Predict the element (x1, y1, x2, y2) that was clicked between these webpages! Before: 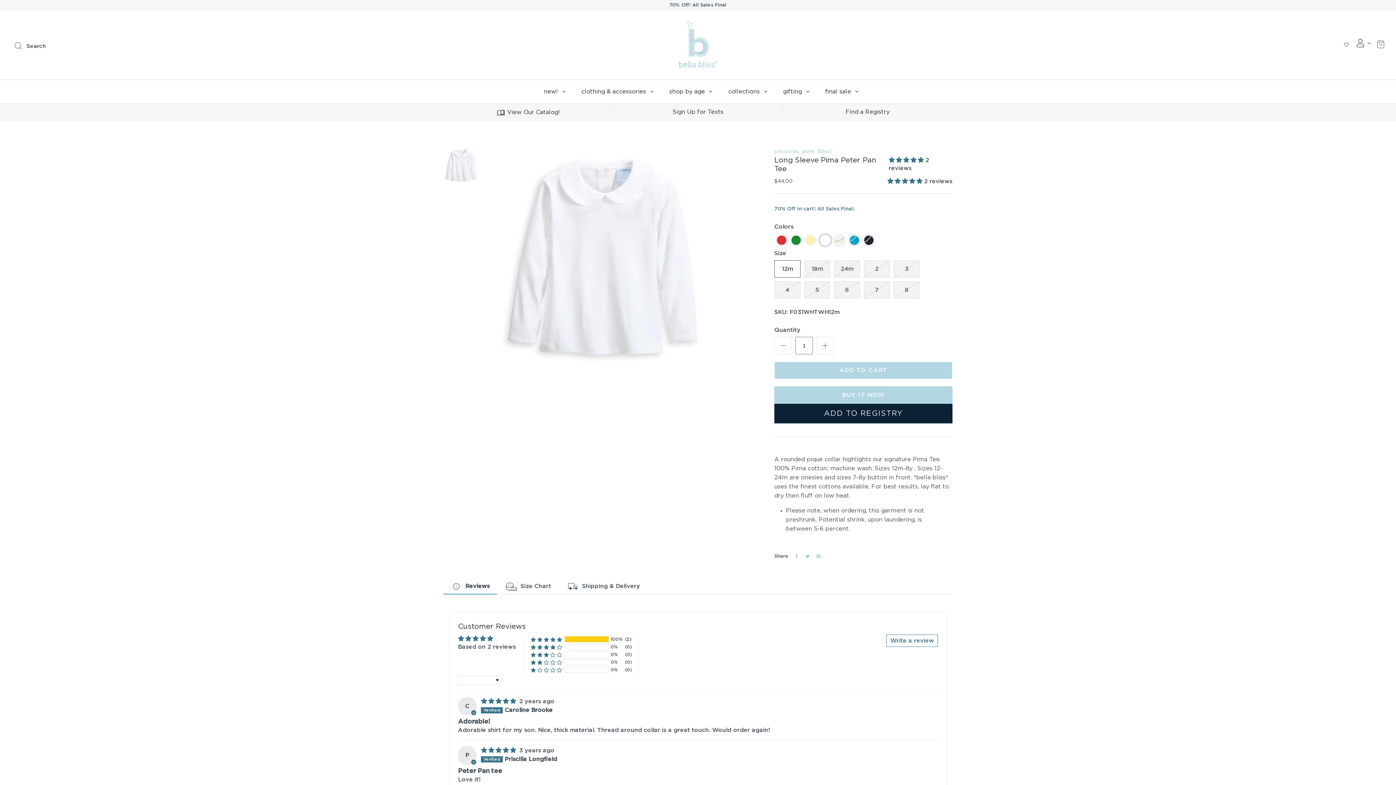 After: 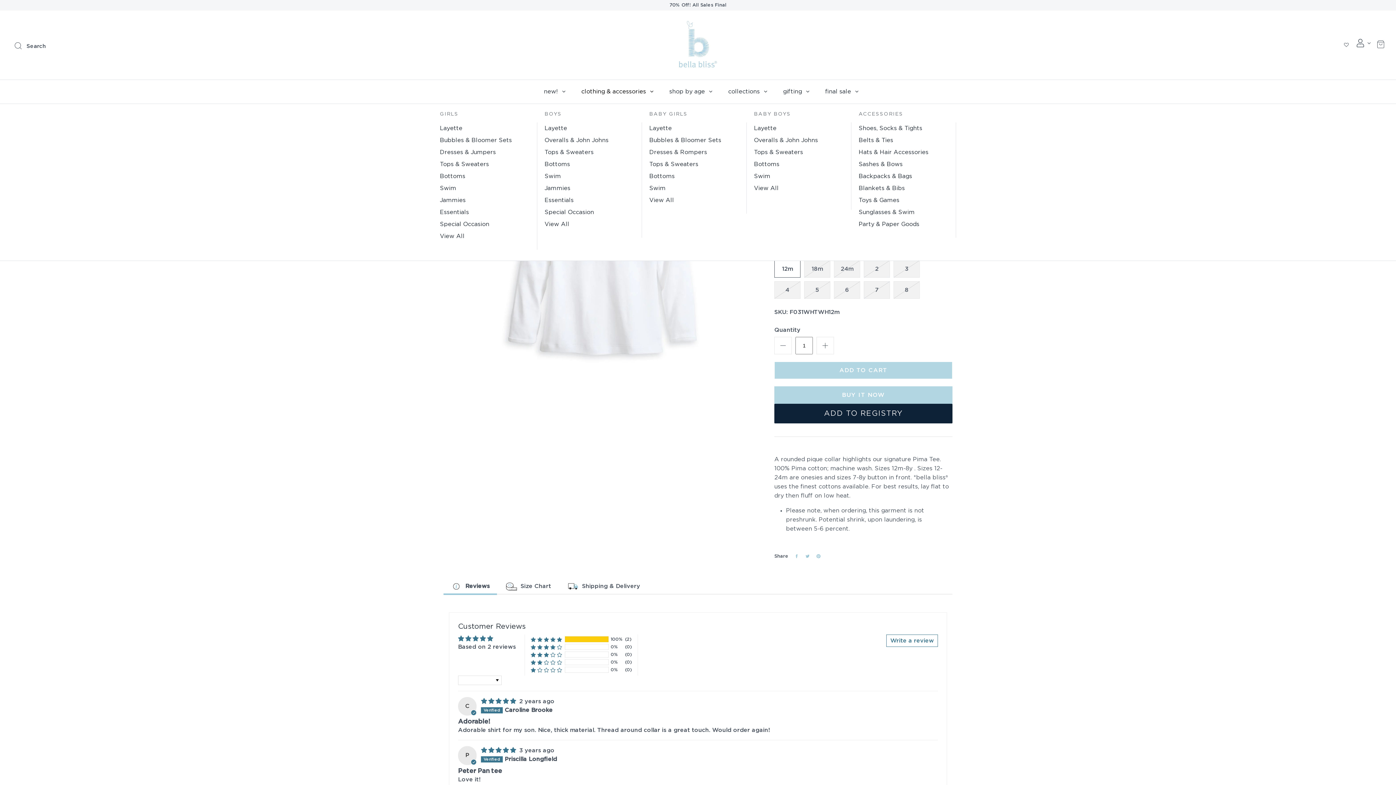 Action: bbox: (574, 80, 661, 103) label: clothing & accessories 